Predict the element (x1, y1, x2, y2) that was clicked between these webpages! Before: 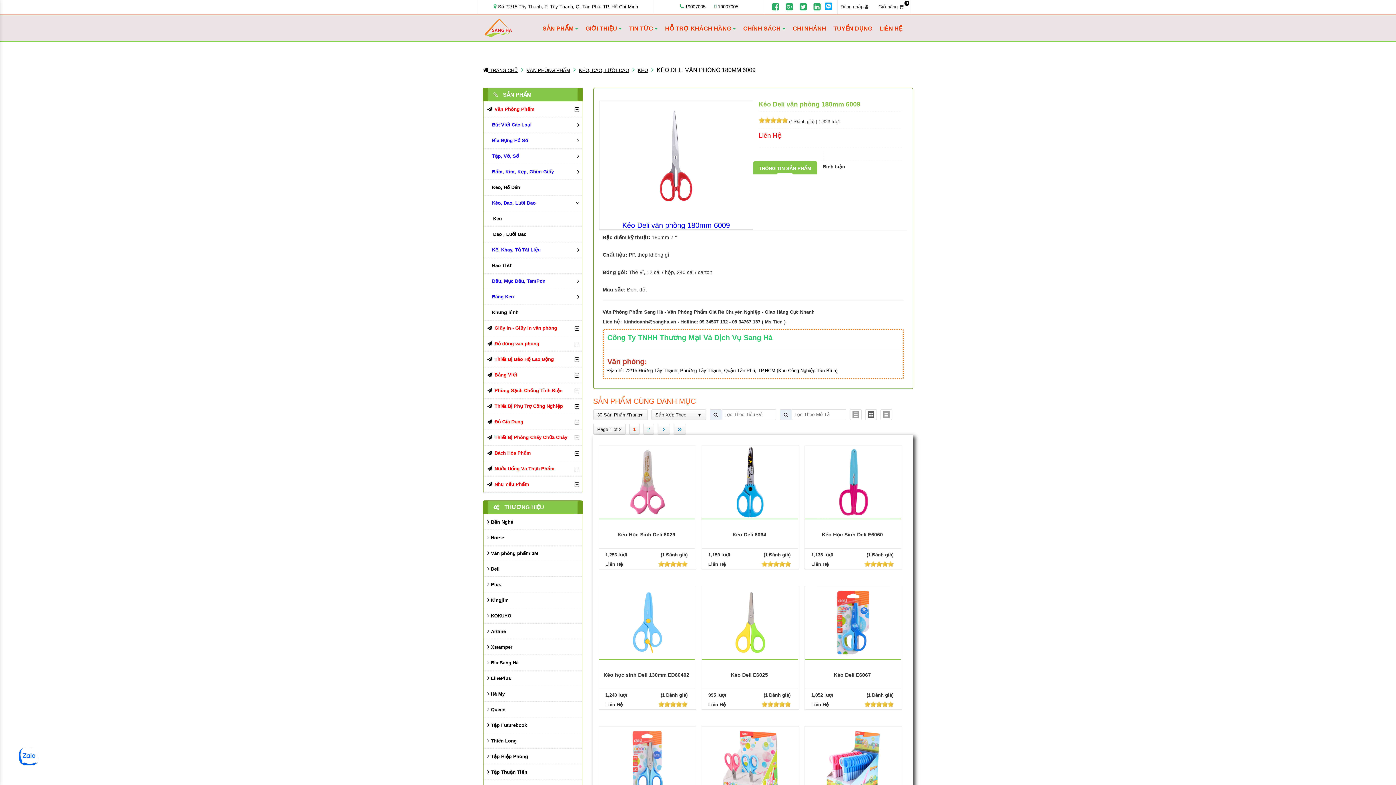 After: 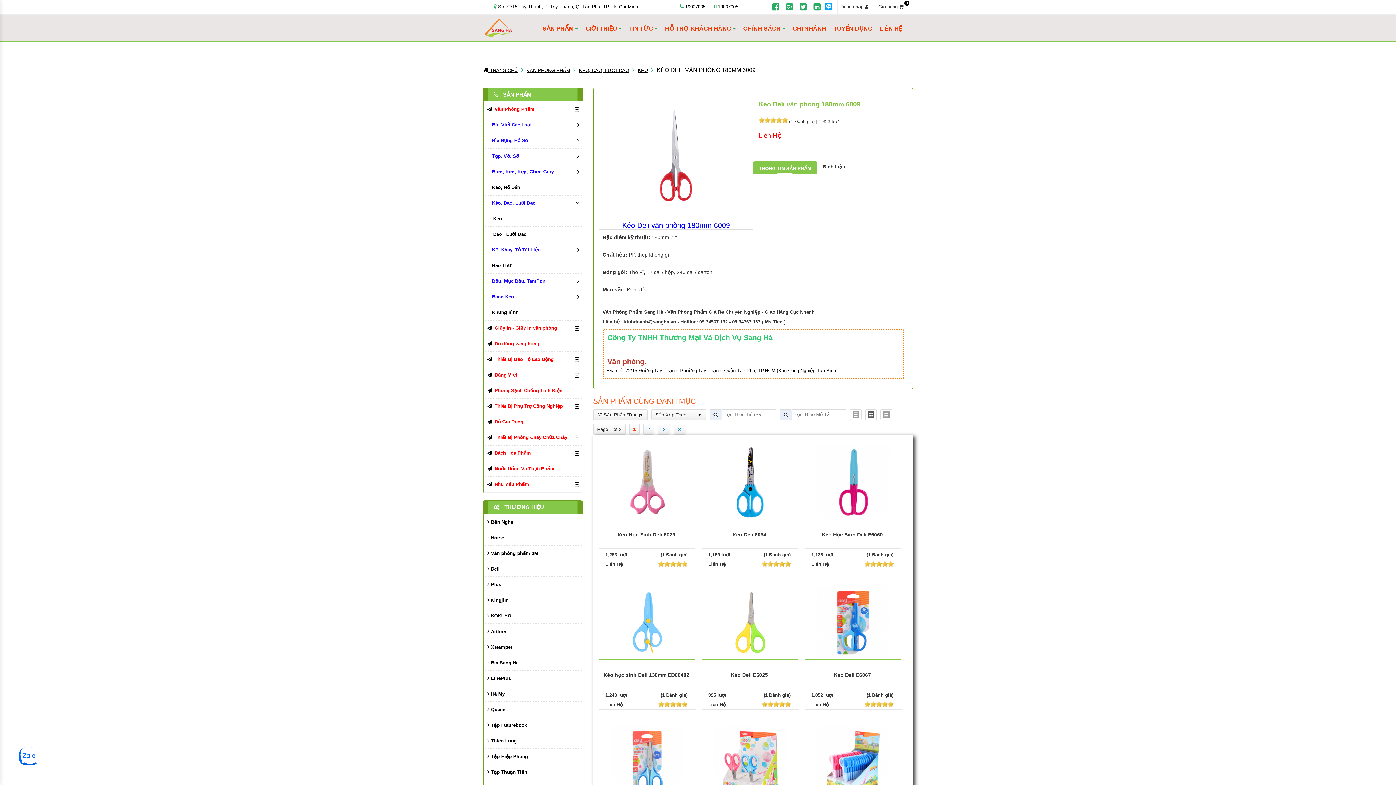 Action: bbox: (783, 2, 795, 11)